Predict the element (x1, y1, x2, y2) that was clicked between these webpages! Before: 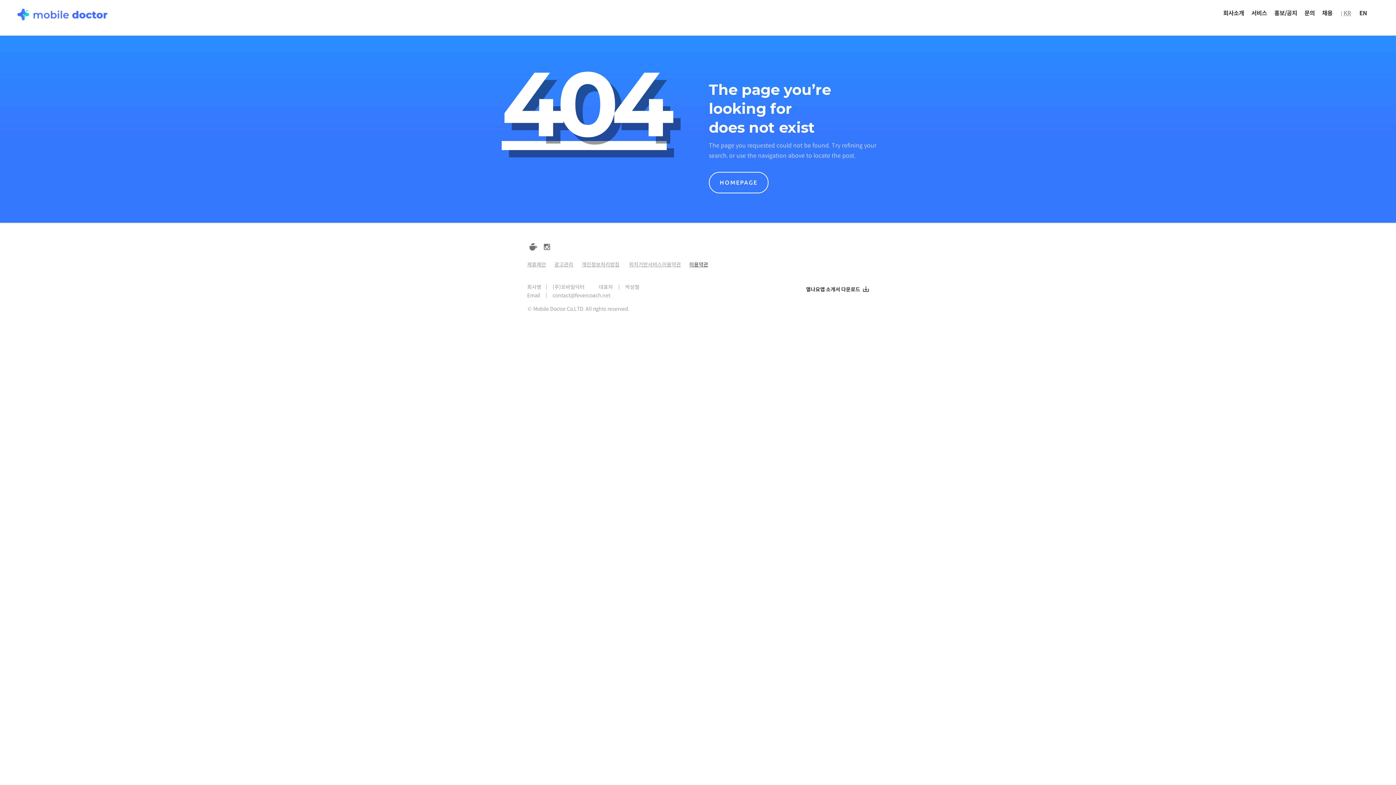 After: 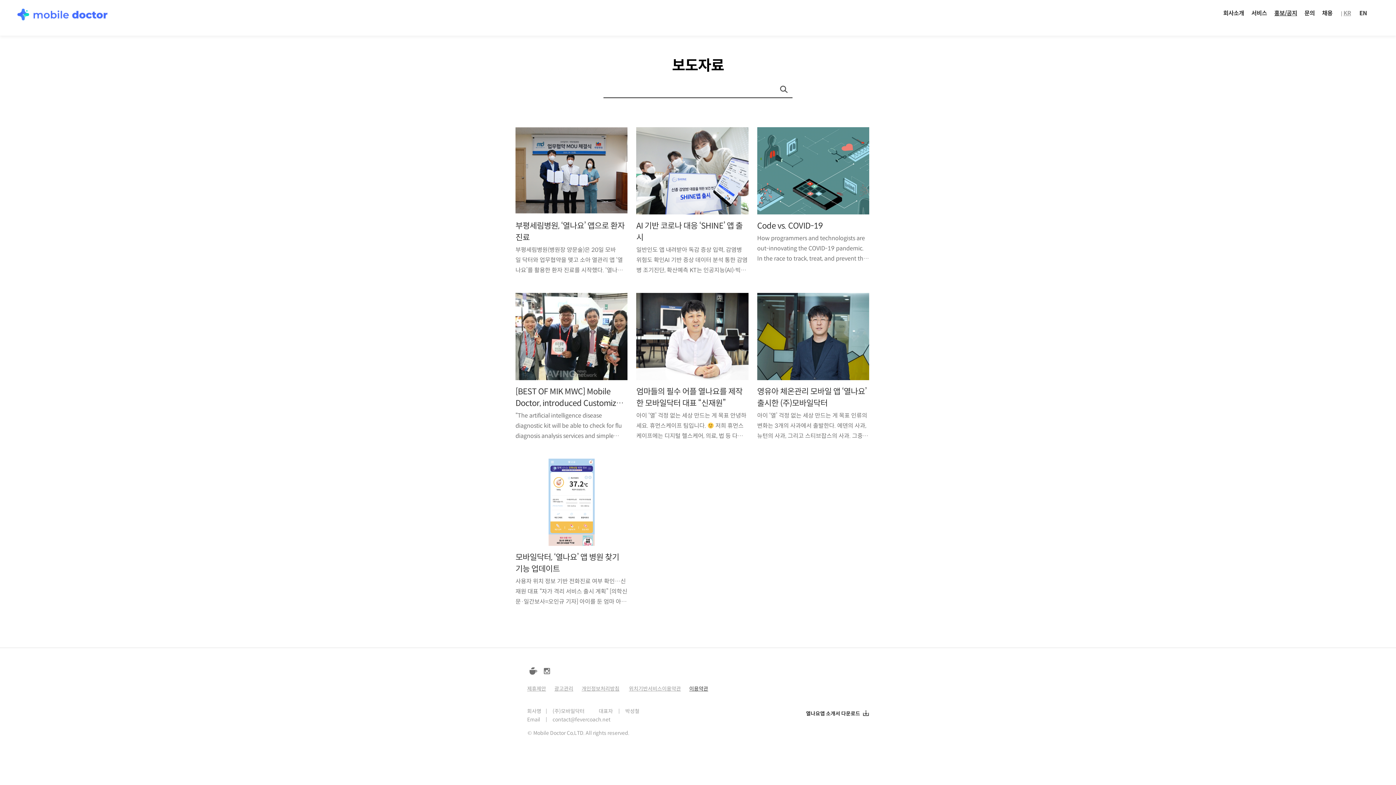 Action: bbox: (1274, 9, 1297, 17) label: 홍보/공지